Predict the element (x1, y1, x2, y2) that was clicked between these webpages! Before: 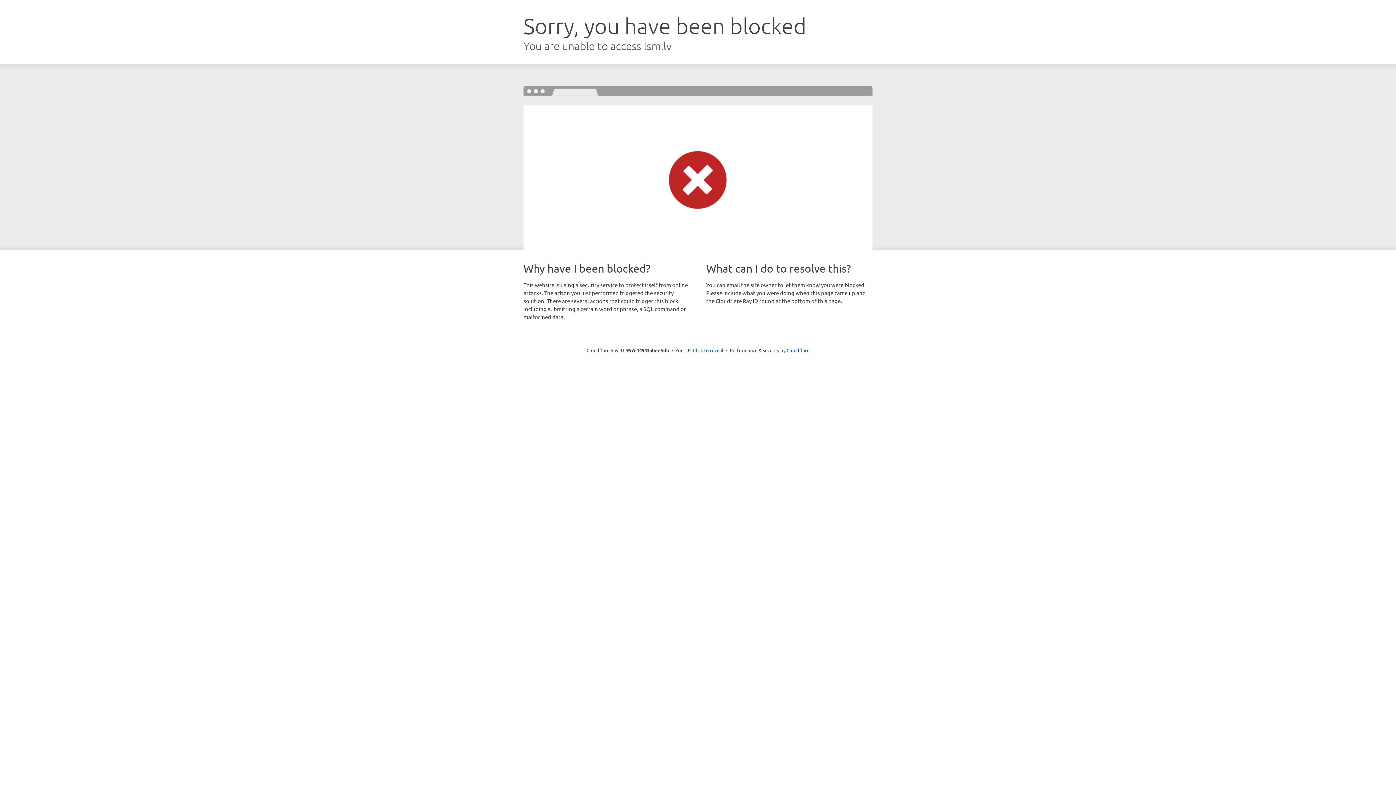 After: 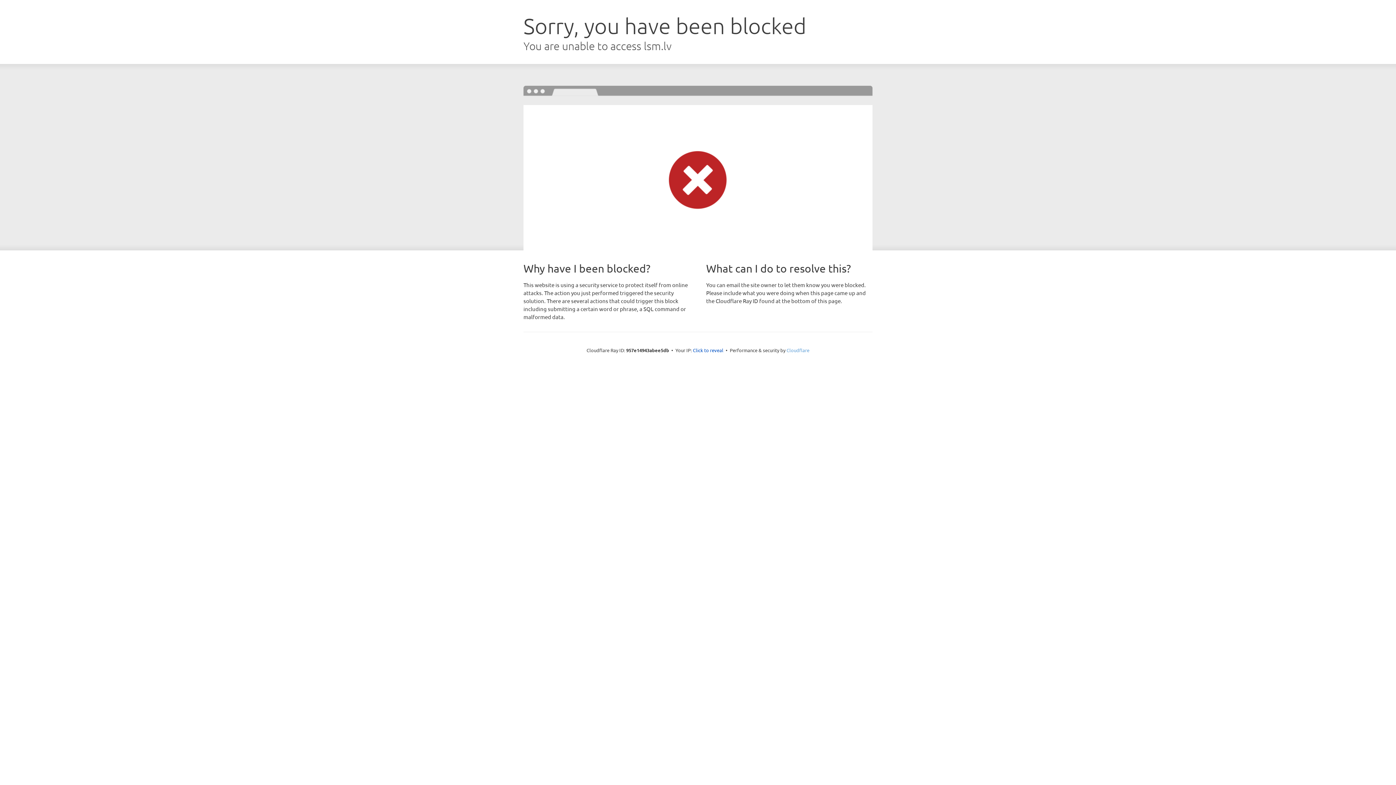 Action: label: Cloudflare bbox: (786, 347, 809, 353)